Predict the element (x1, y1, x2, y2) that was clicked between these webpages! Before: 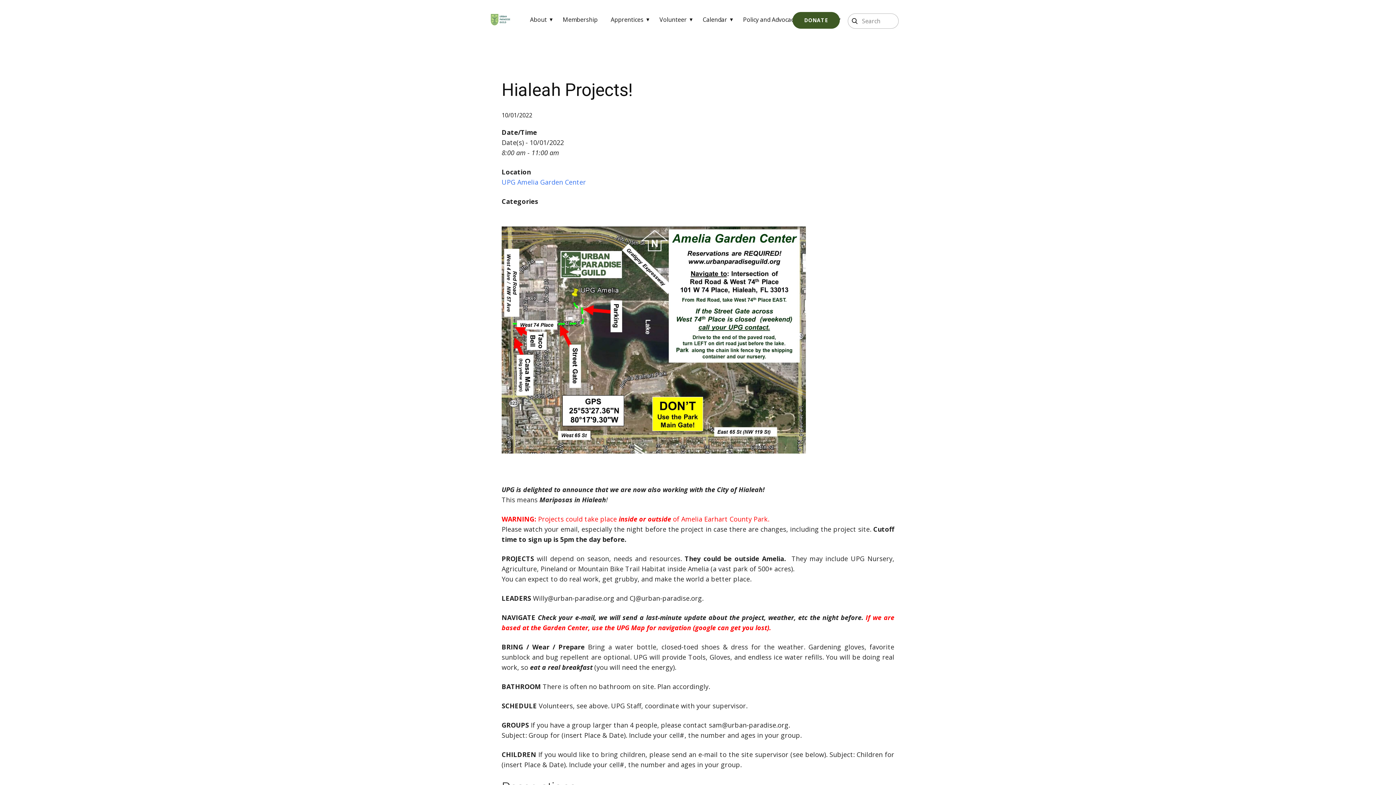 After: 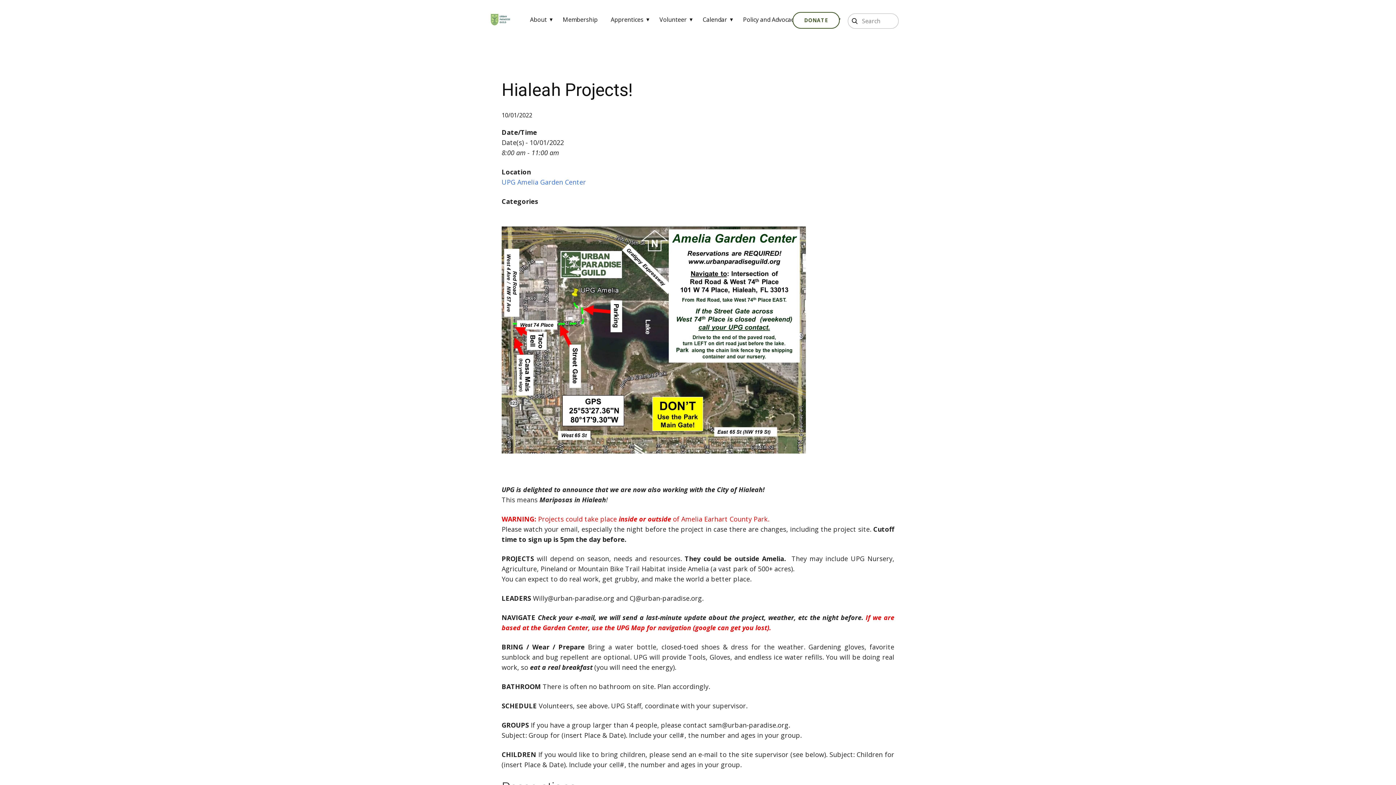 Action: bbox: (792, 12, 840, 28) label: DONATE